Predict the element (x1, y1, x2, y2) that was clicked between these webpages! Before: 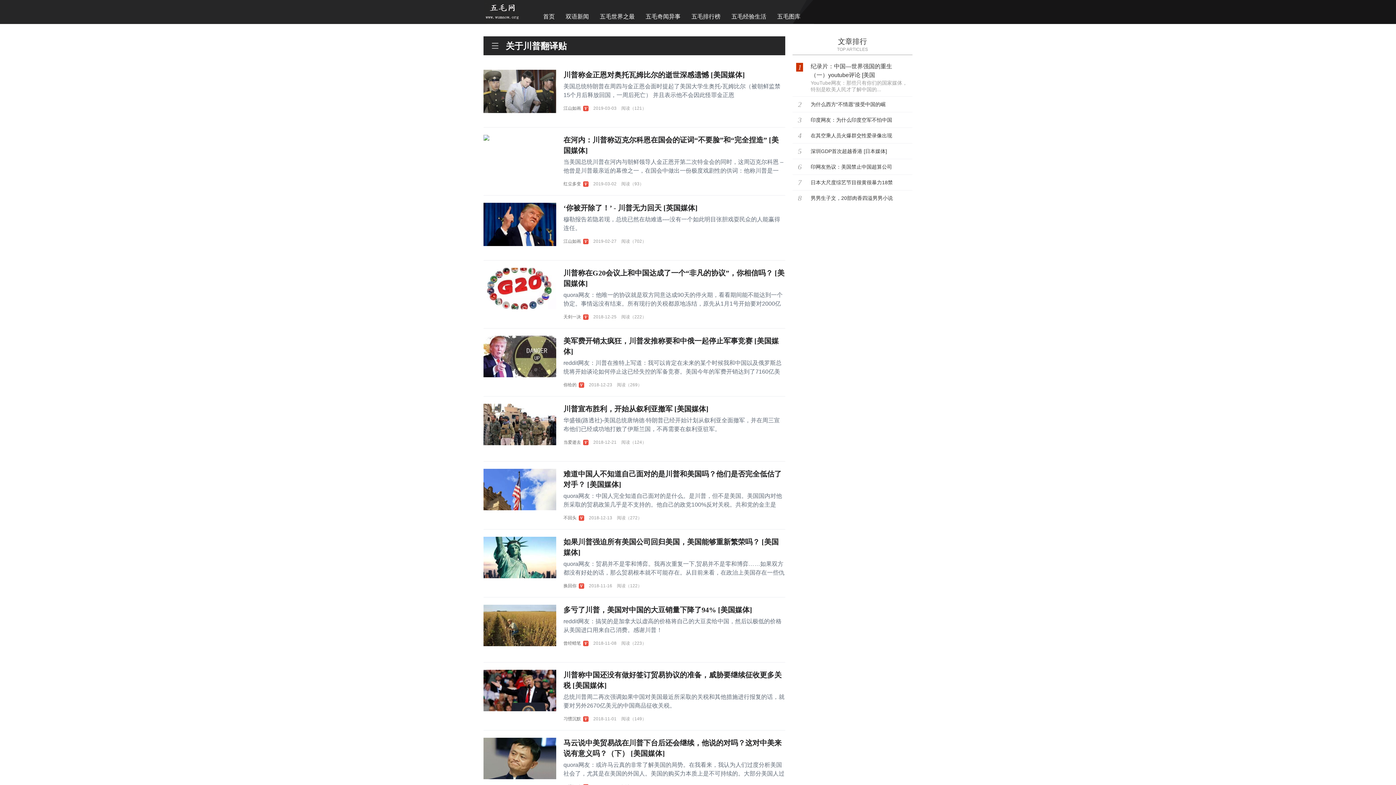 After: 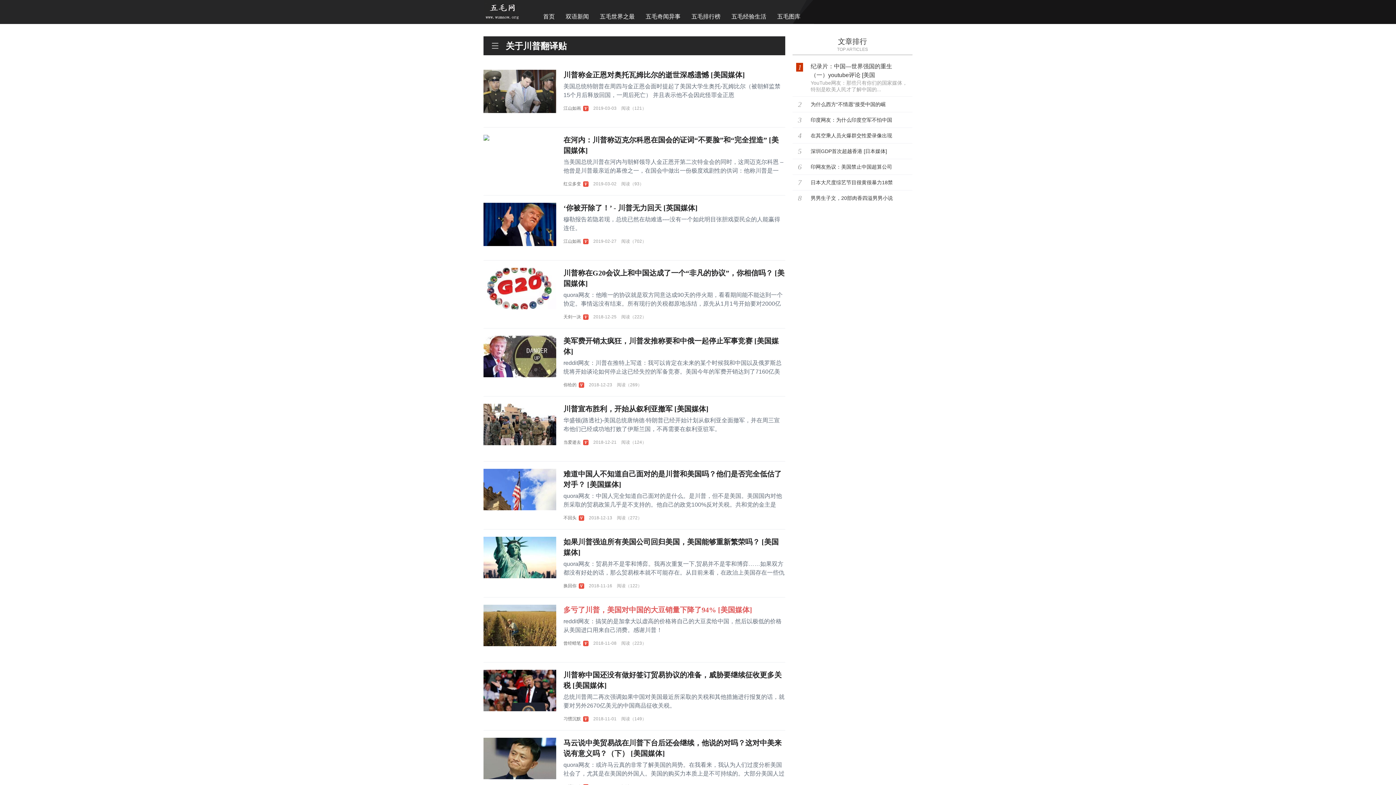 Action: label: 多亏了川普，美国对中国的大豆销量下降了94% [美国媒体] bbox: (563, 606, 752, 614)